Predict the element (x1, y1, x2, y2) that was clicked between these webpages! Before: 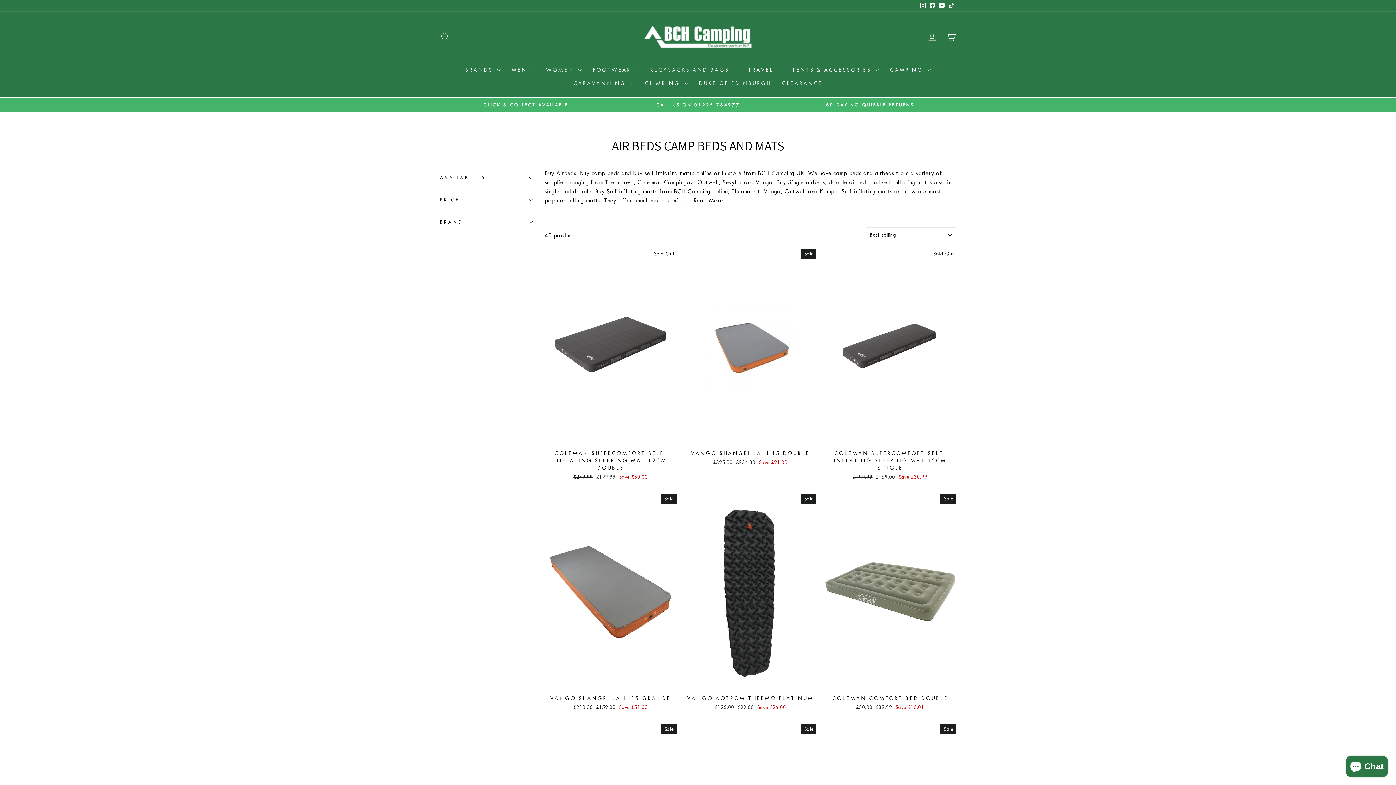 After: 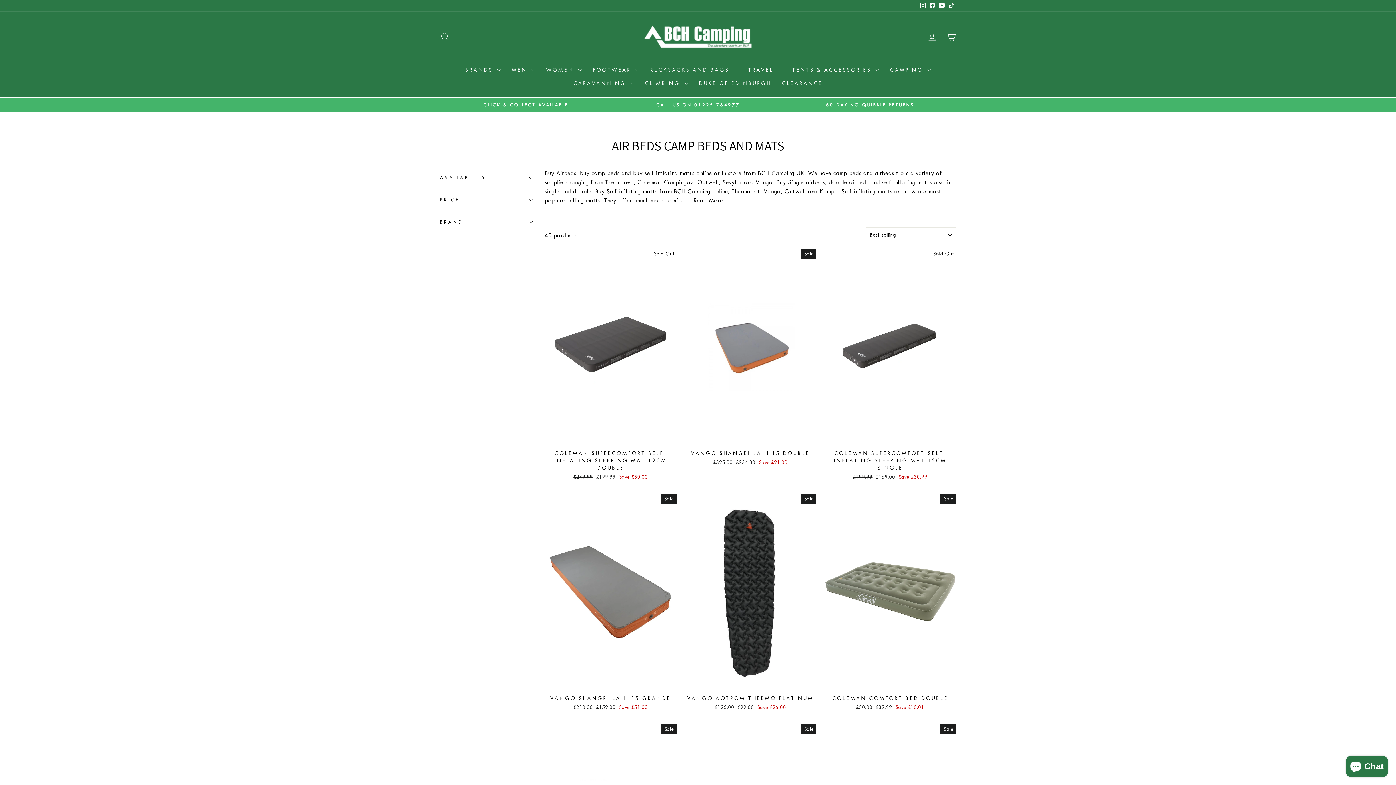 Action: label: YouTube bbox: (937, 0, 946, 11)